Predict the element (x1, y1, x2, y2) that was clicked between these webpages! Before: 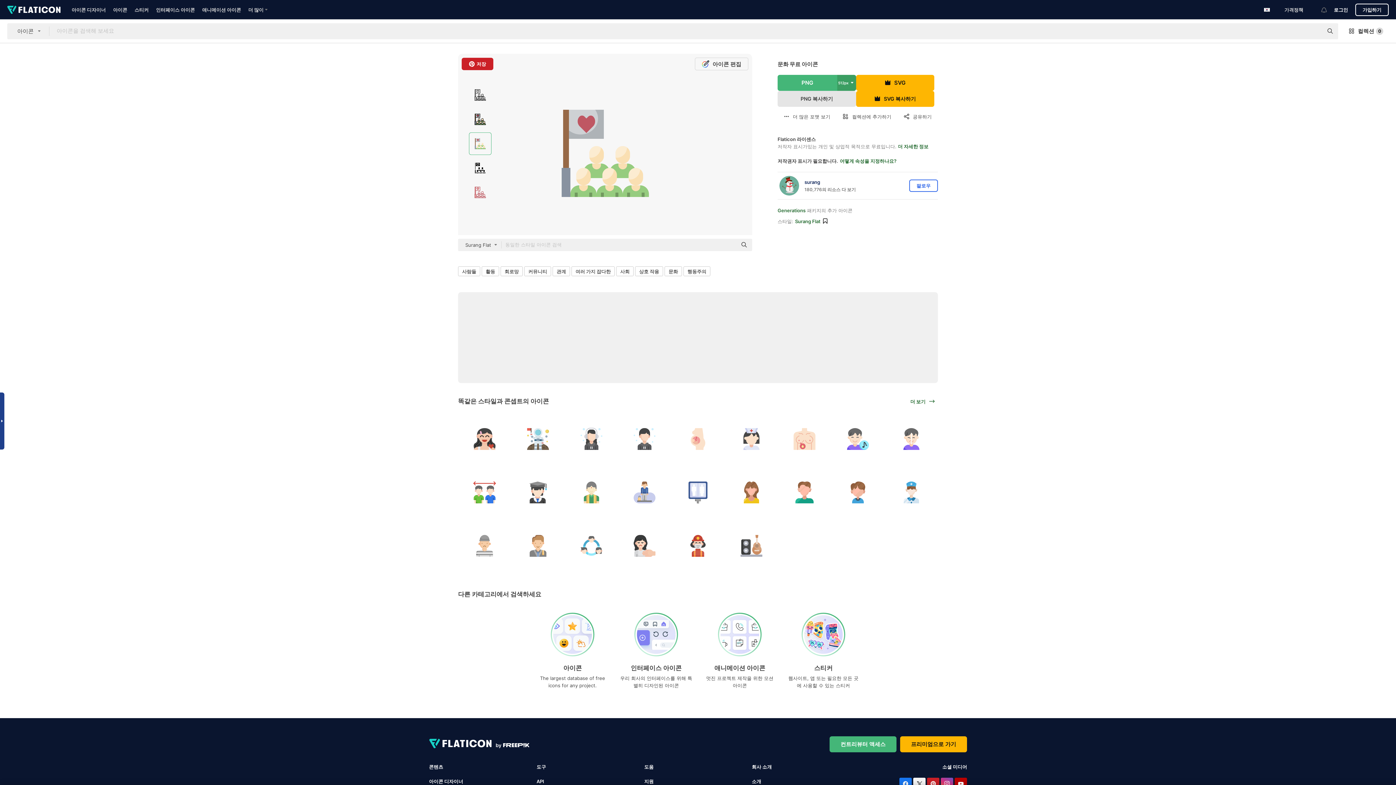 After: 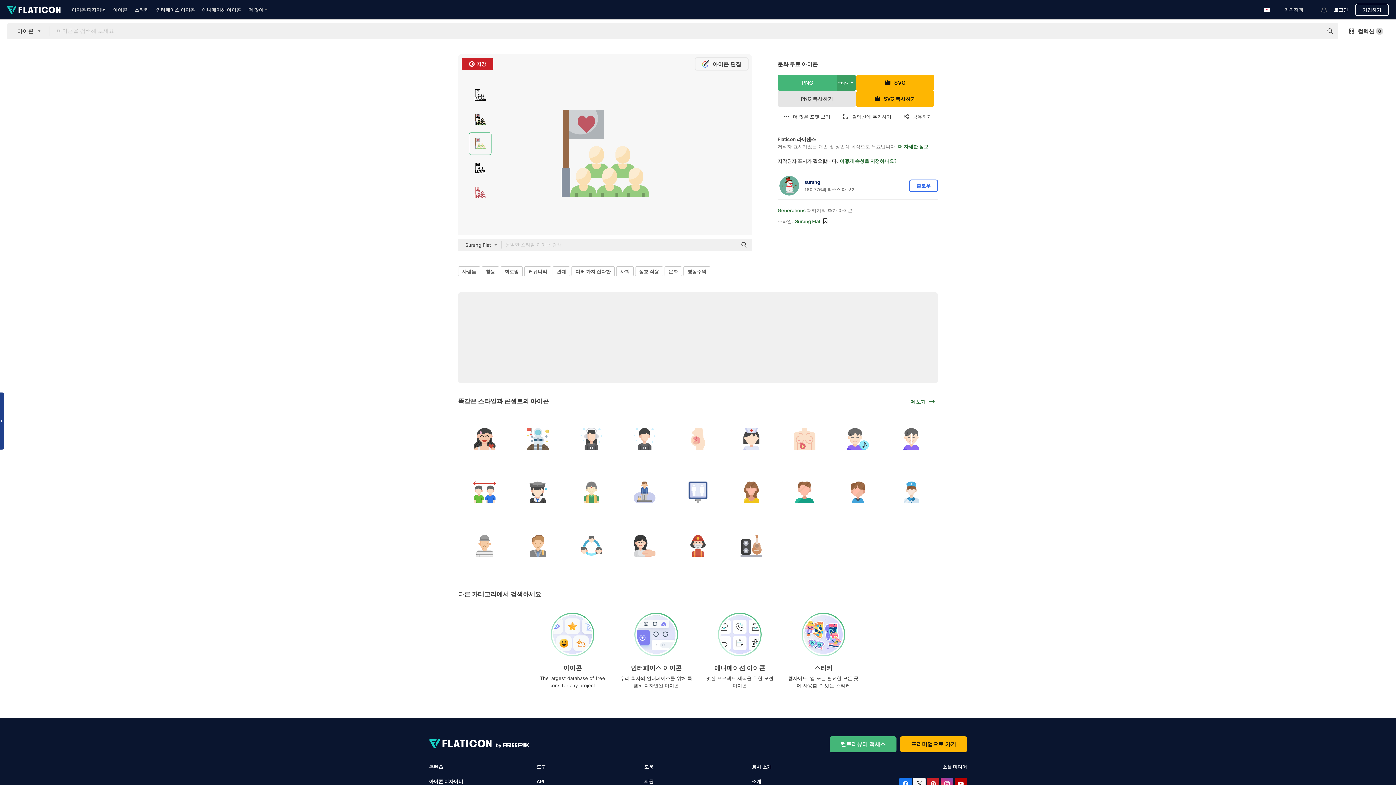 Action: label: 소개 bbox: (752, 778, 761, 784)